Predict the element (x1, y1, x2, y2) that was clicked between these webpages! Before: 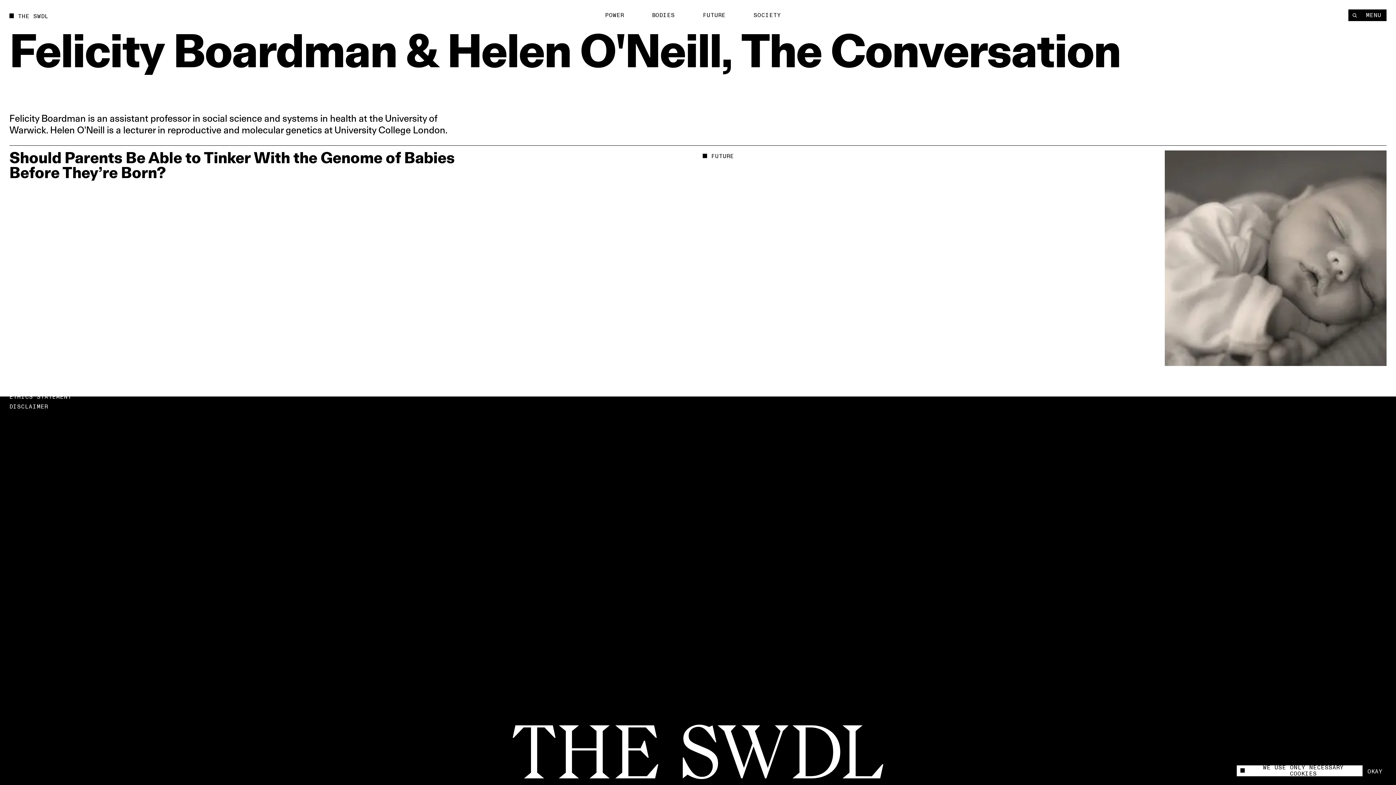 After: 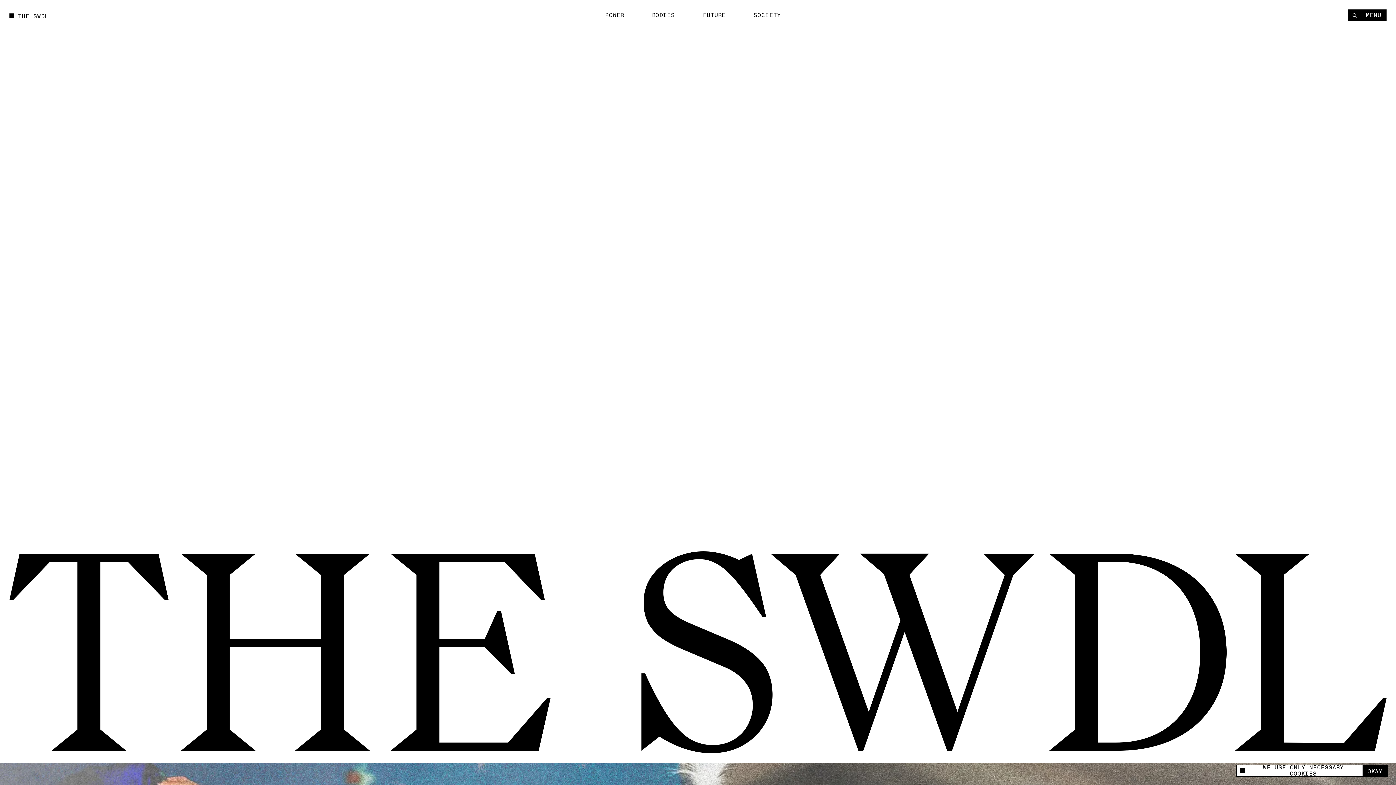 Action: label: THE SWDL bbox: (9, 10, 48, 20)